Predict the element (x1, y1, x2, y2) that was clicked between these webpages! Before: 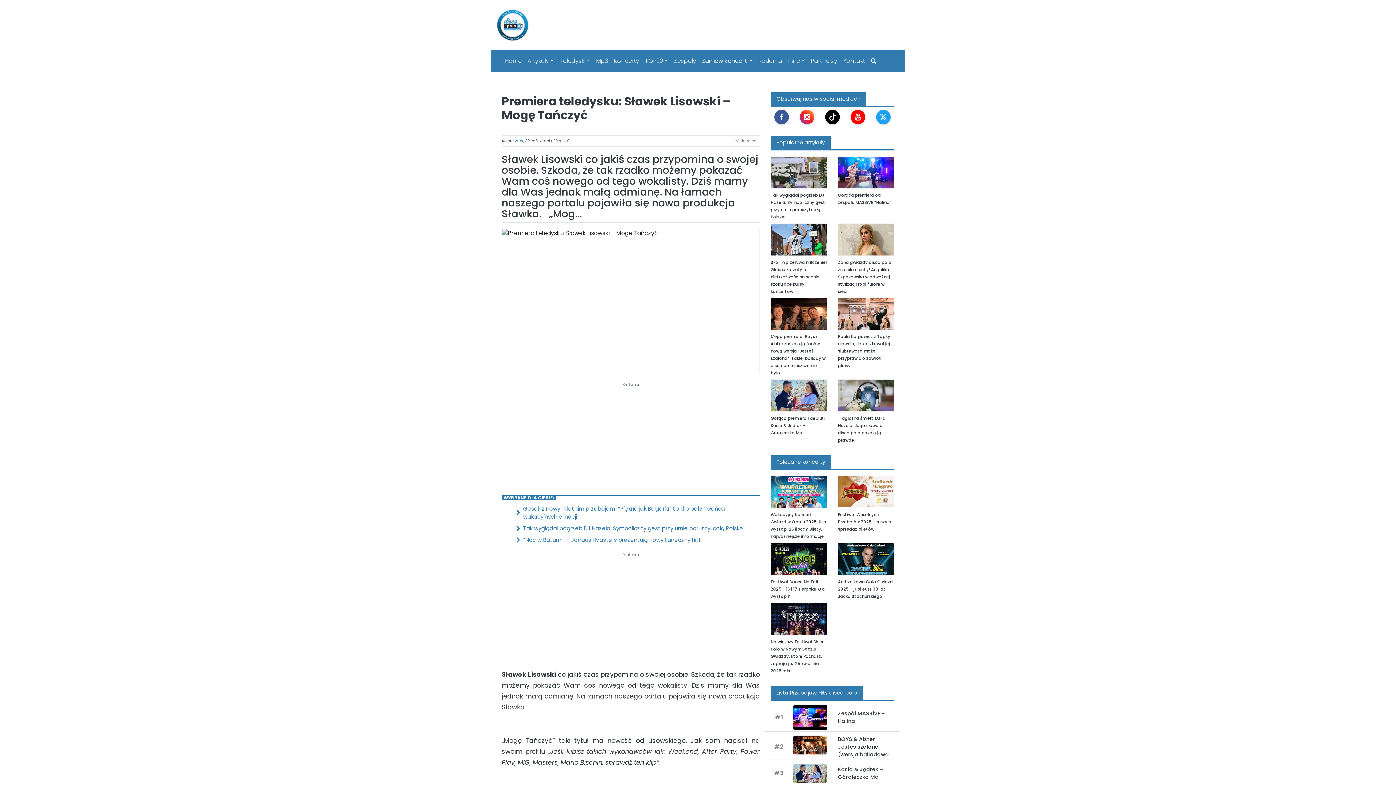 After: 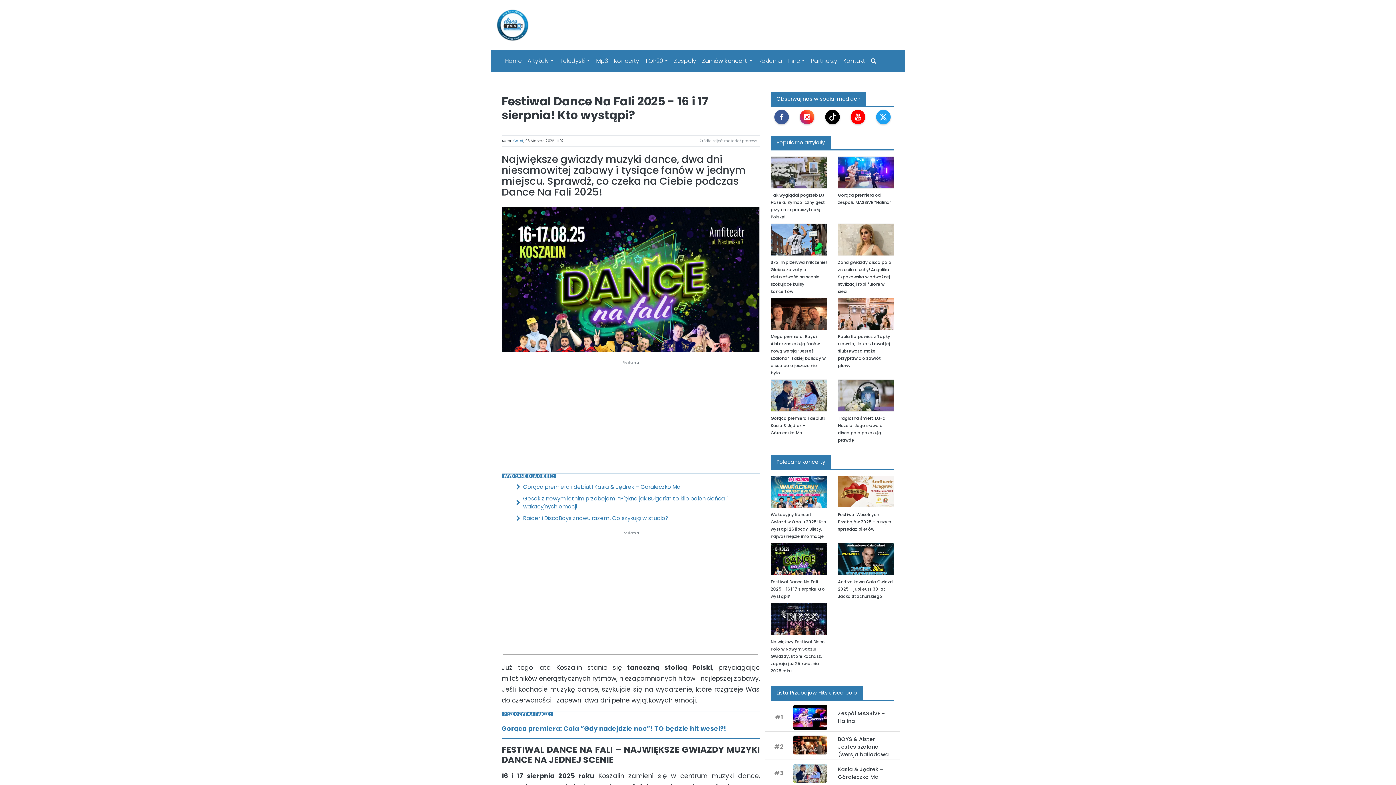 Action: bbox: (770, 579, 825, 599) label: Festiwal Dance Na Fali 2025 - 16 i 17 sierpnia! Kto wystąpi?